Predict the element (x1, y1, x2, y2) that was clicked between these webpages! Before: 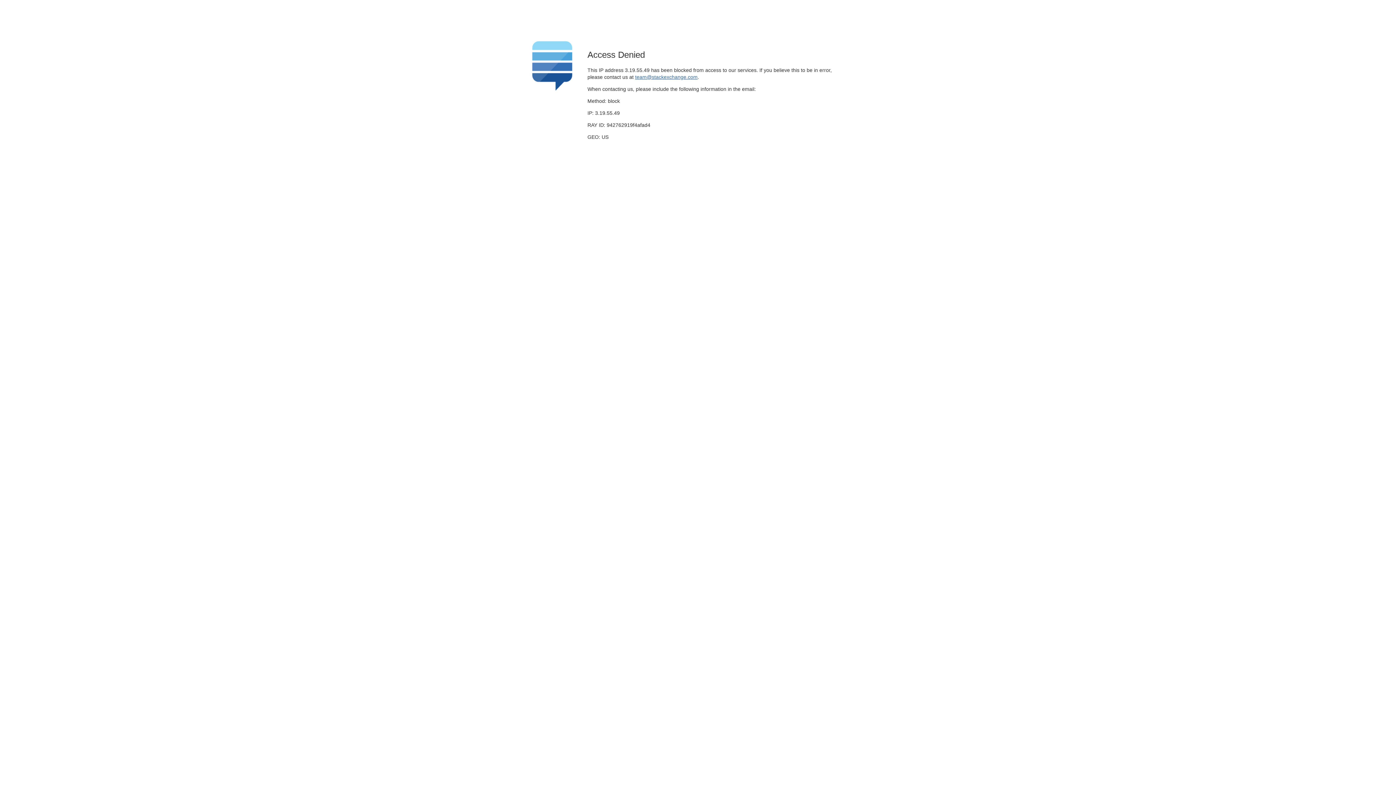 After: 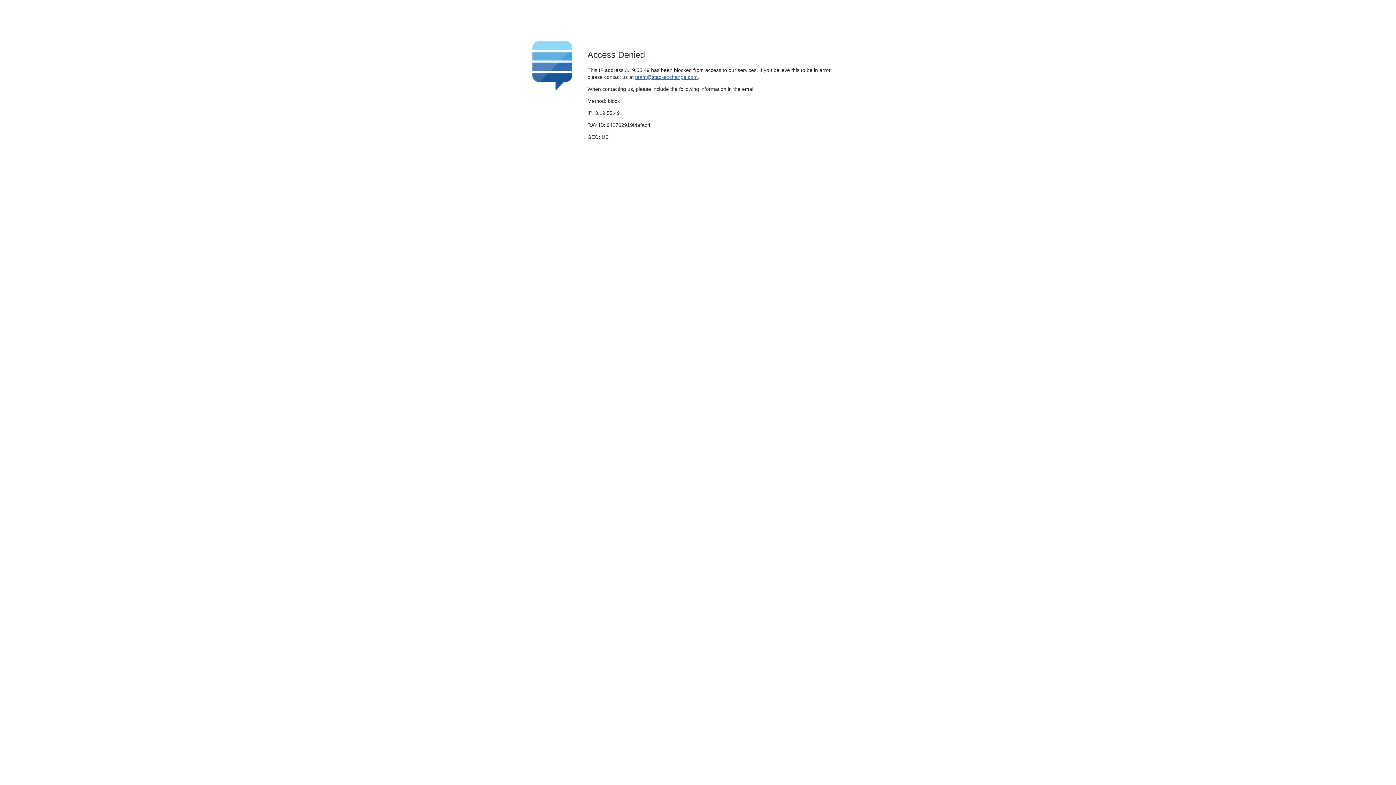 Action: label: team@stackexchange.com bbox: (635, 74, 697, 79)